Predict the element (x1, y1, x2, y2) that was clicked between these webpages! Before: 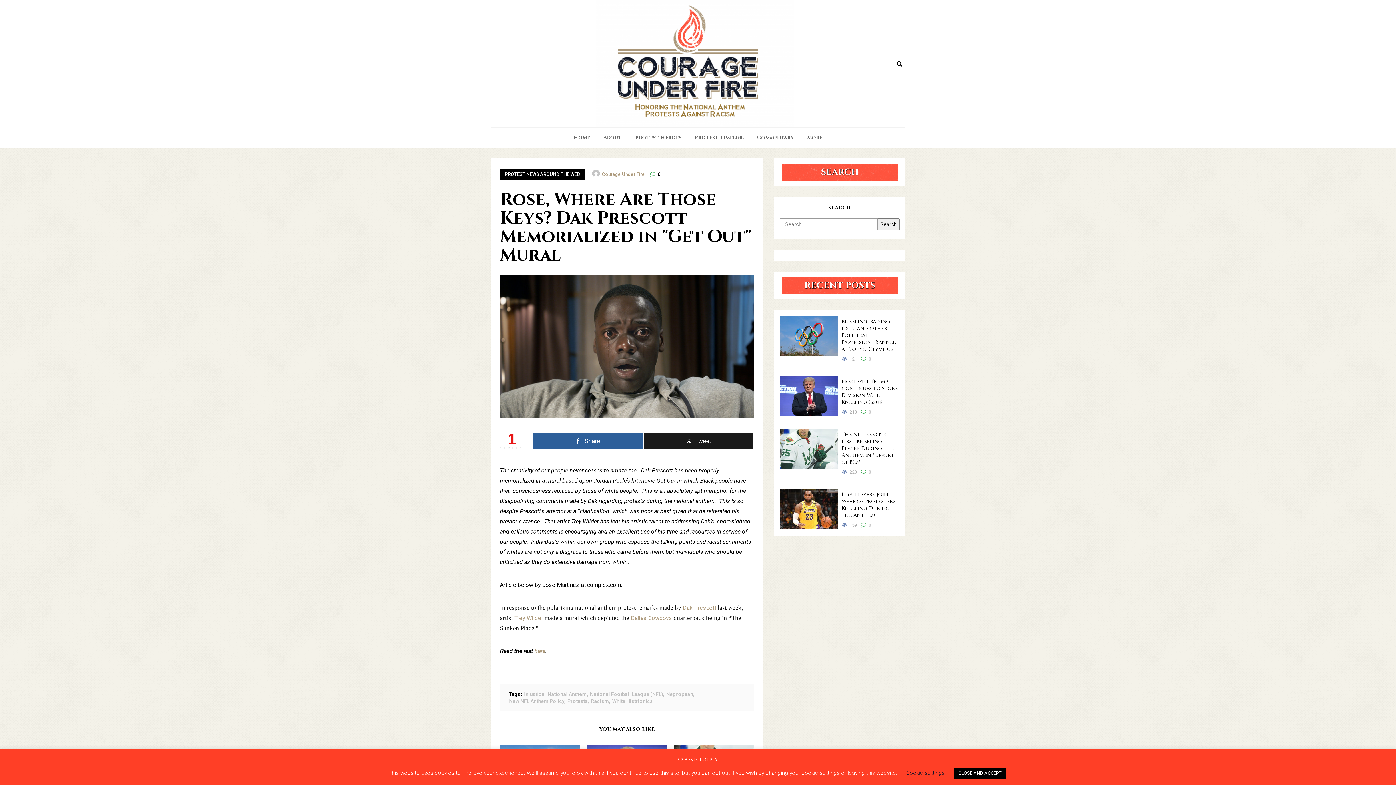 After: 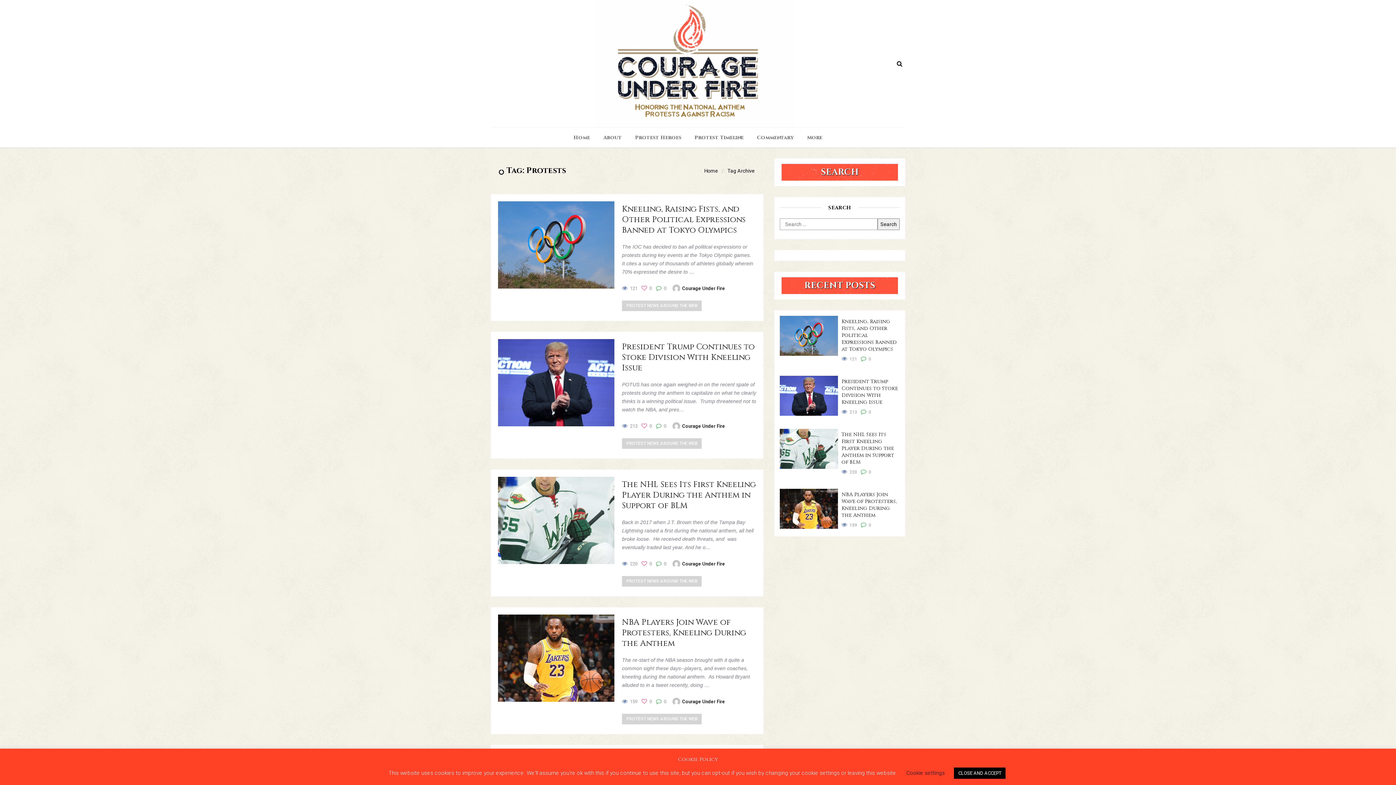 Action: label: Protests bbox: (567, 698, 587, 704)